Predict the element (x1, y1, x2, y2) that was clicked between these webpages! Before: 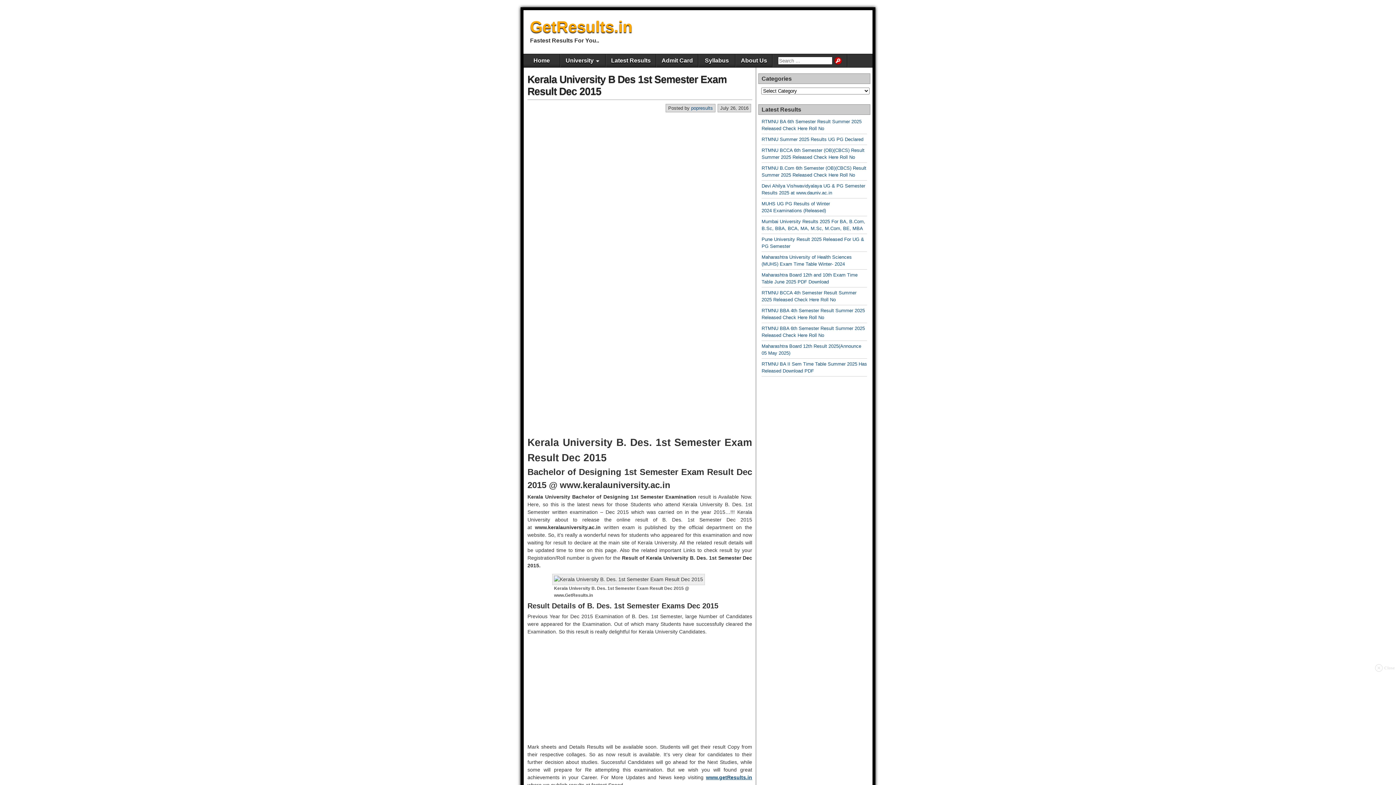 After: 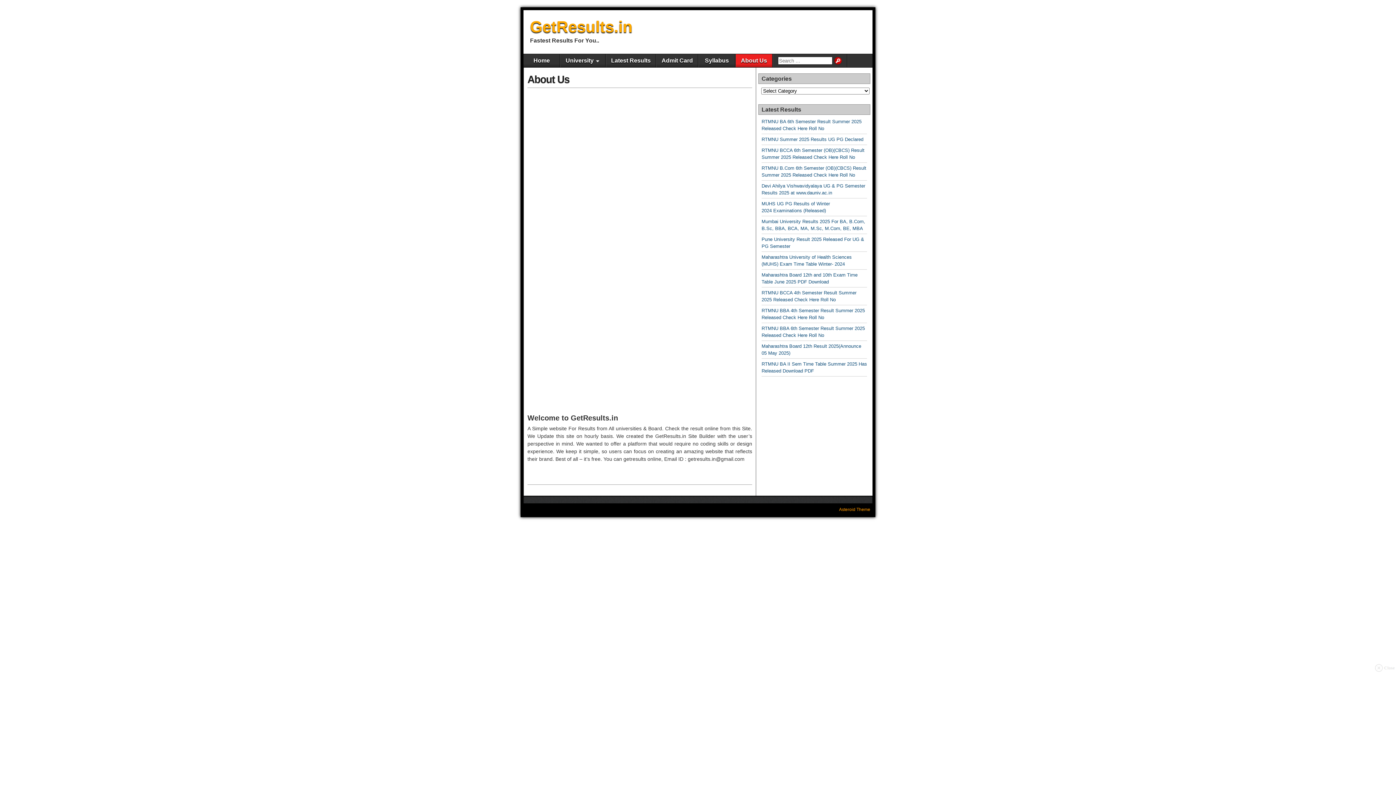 Action: label: About Us bbox: (736, 54, 772, 67)